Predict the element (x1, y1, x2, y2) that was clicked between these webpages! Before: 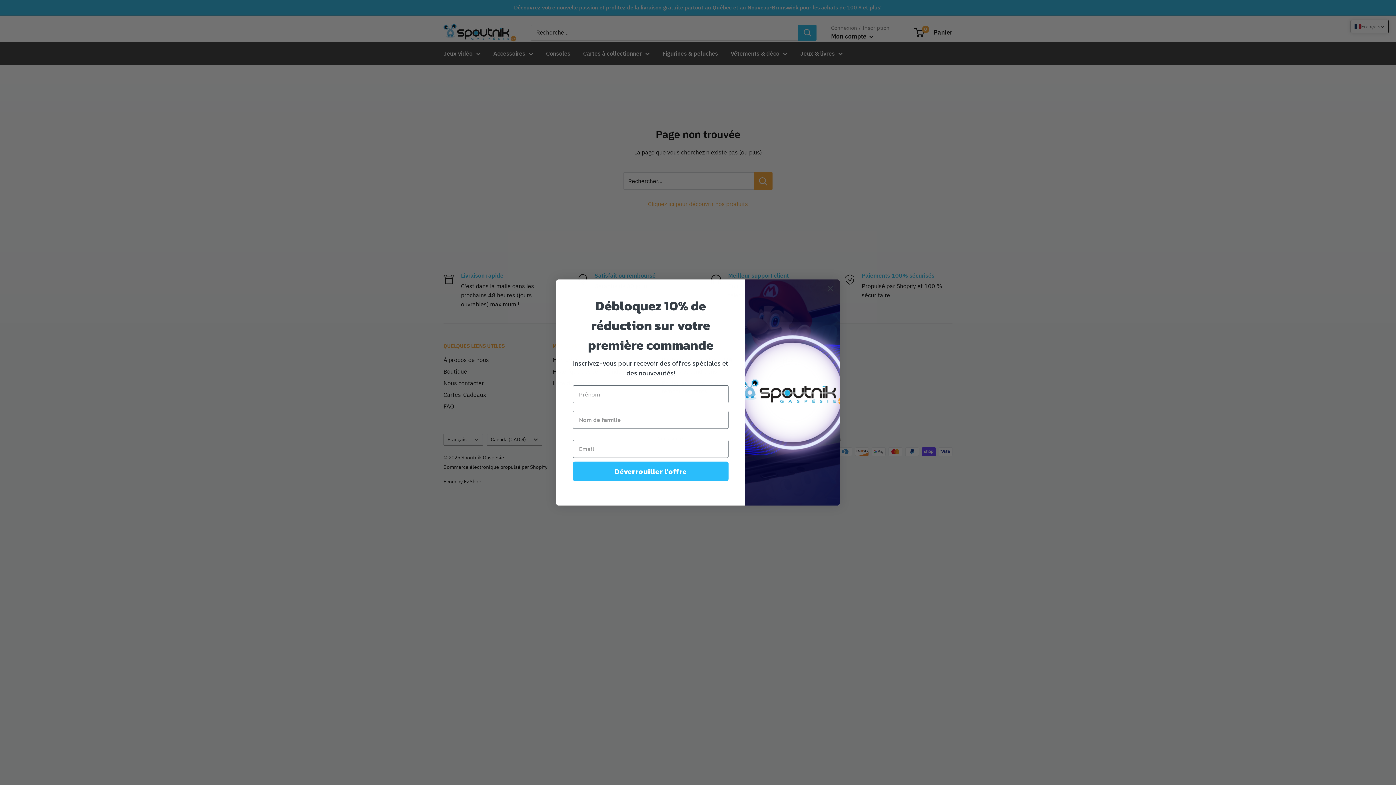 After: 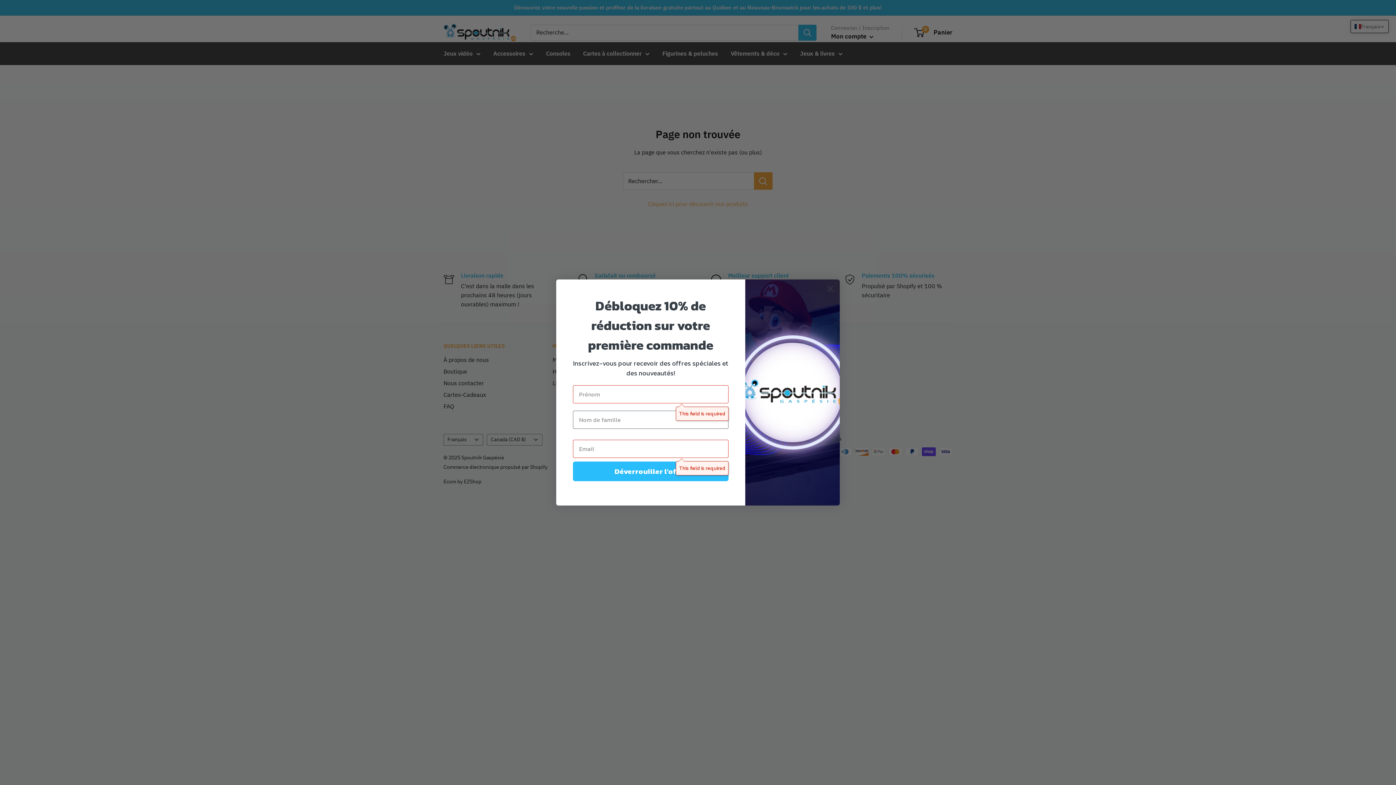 Action: label: Déverrouiller l'offre bbox: (573, 461, 728, 481)